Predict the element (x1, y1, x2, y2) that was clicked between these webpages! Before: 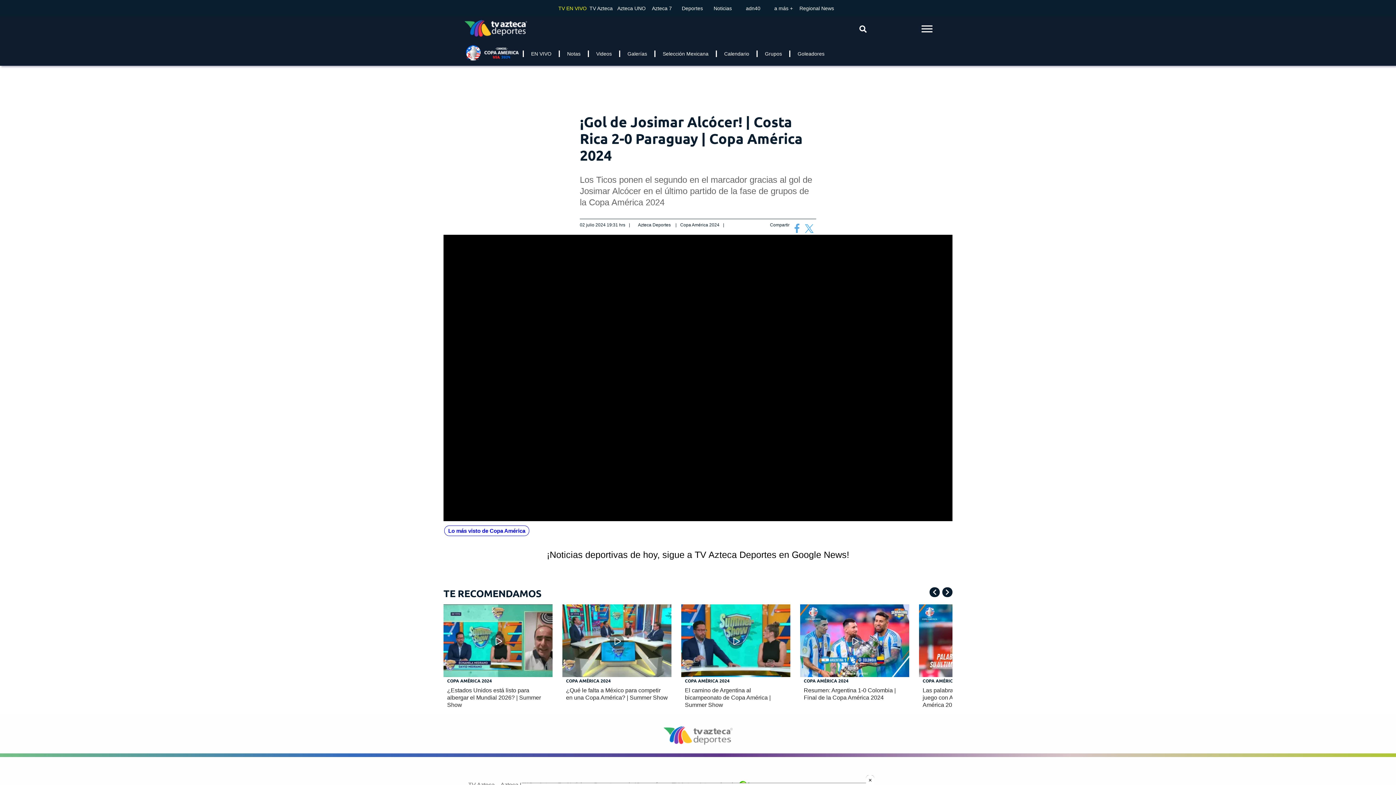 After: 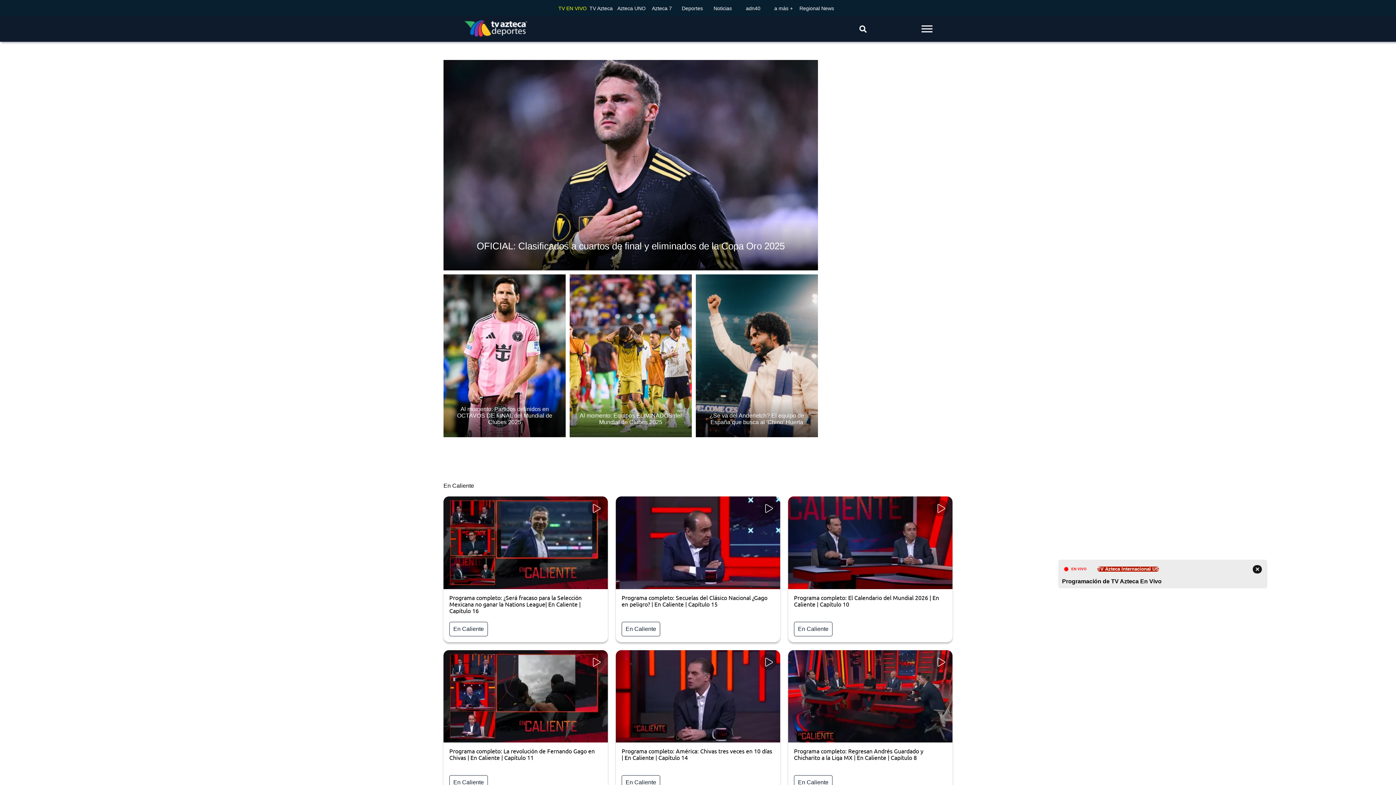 Action: label: logo bbox: (464, 19, 527, 38)